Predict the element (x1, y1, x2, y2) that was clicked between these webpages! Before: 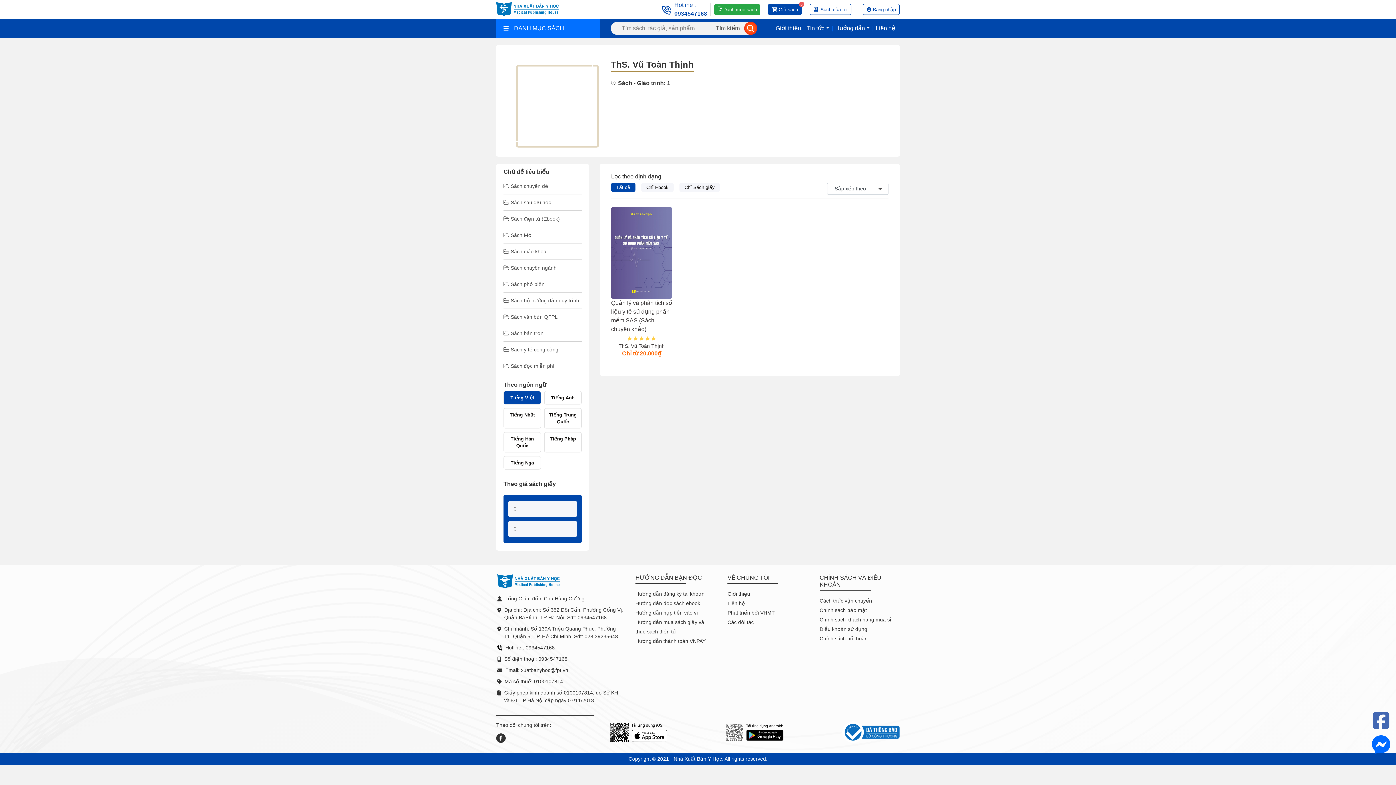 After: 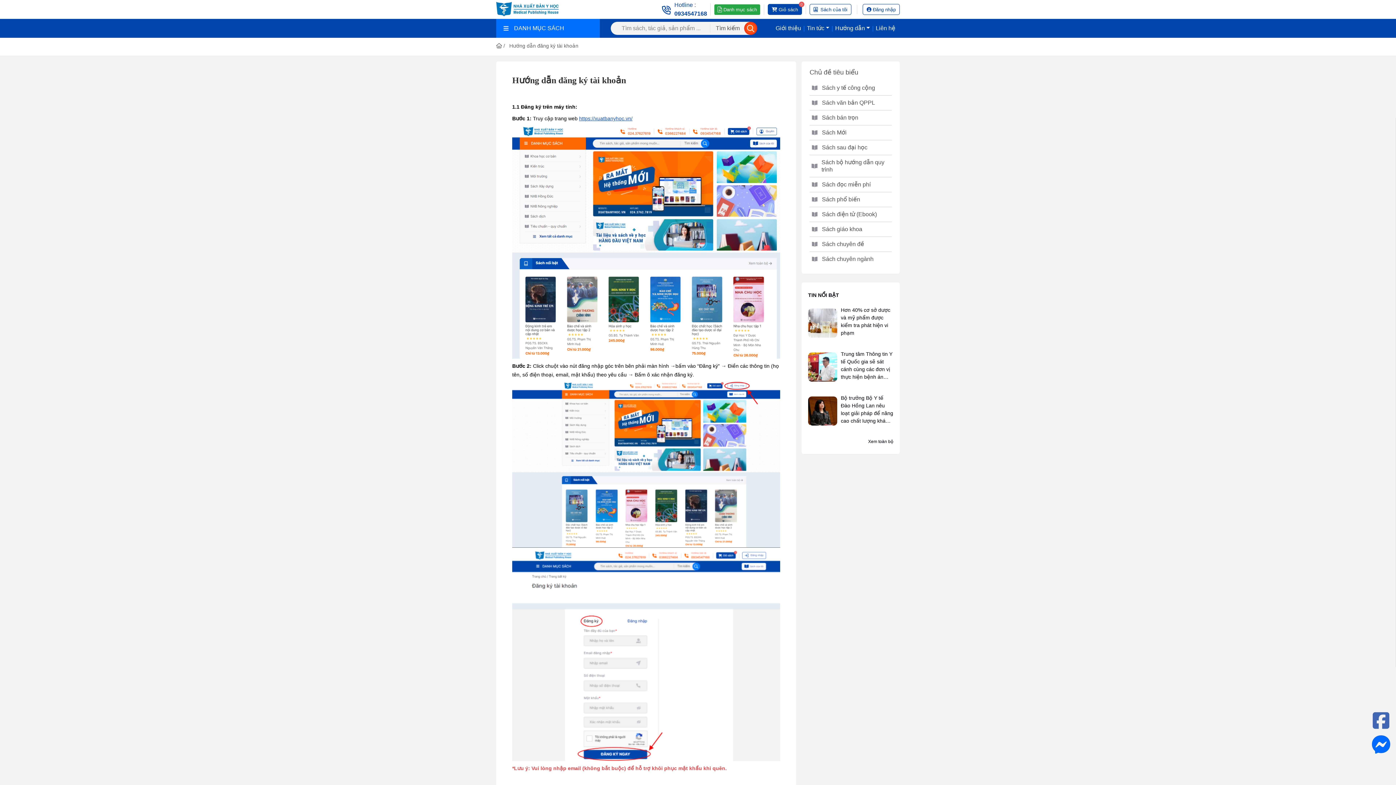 Action: bbox: (635, 591, 704, 597) label: Hướng dẫn đăng ký tài khoản